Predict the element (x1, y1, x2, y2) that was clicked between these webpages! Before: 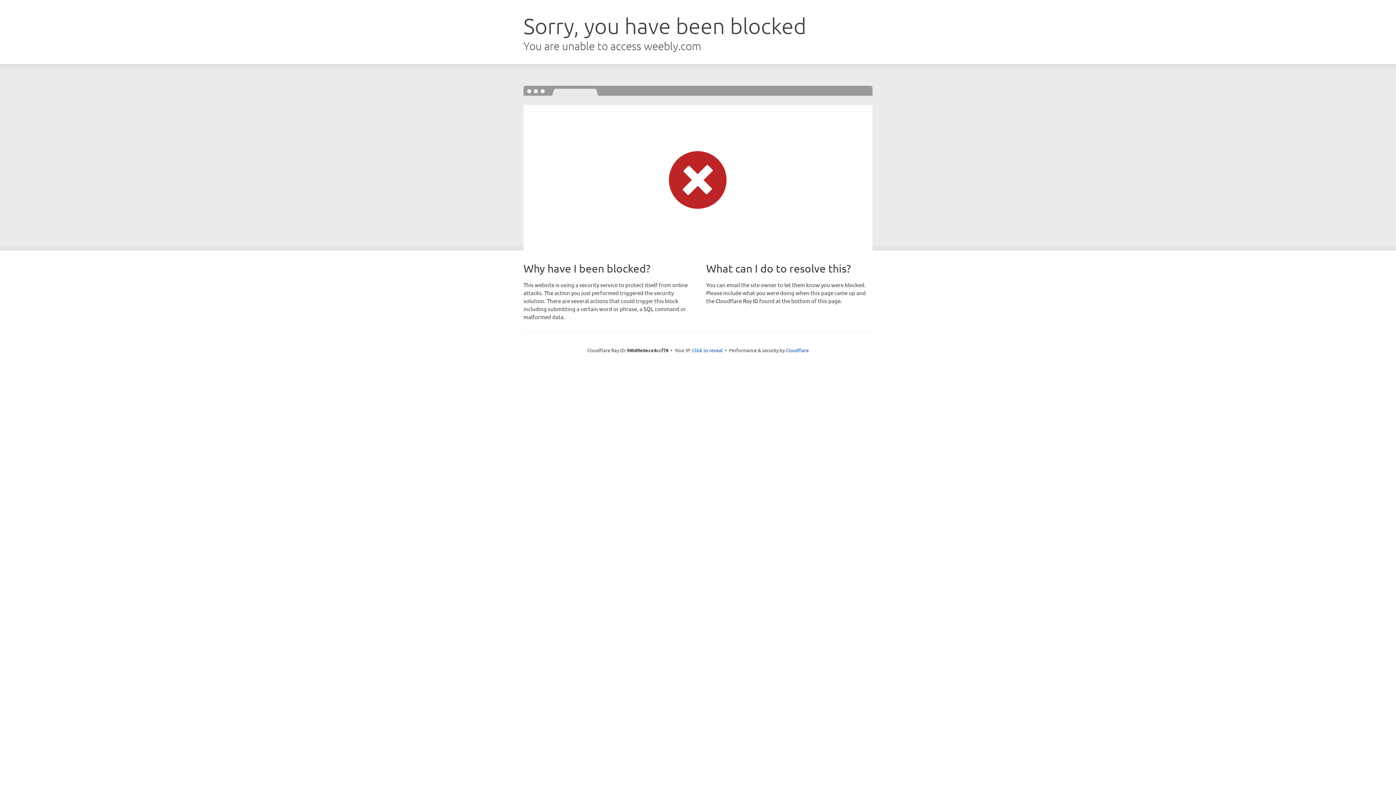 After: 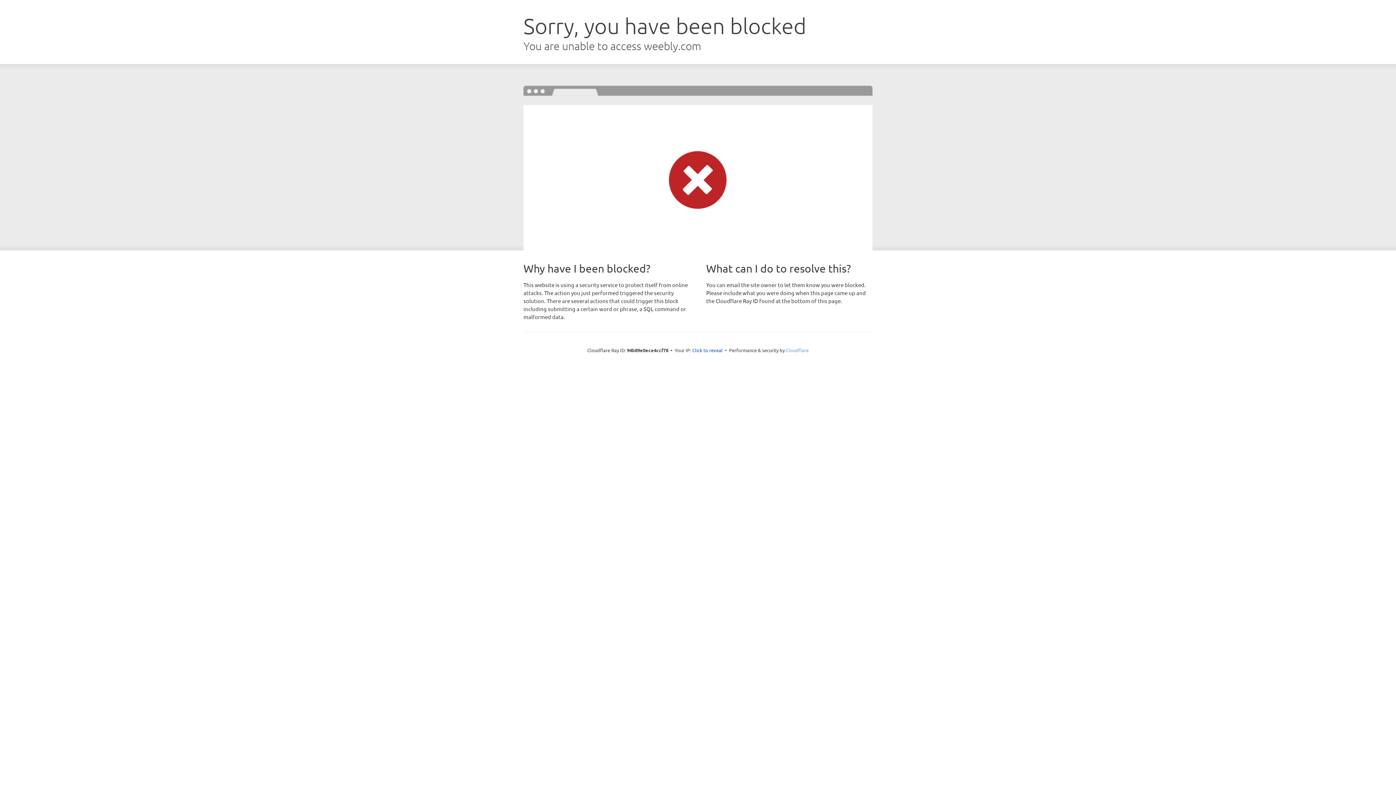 Action: label: Cloudflare bbox: (786, 347, 808, 353)